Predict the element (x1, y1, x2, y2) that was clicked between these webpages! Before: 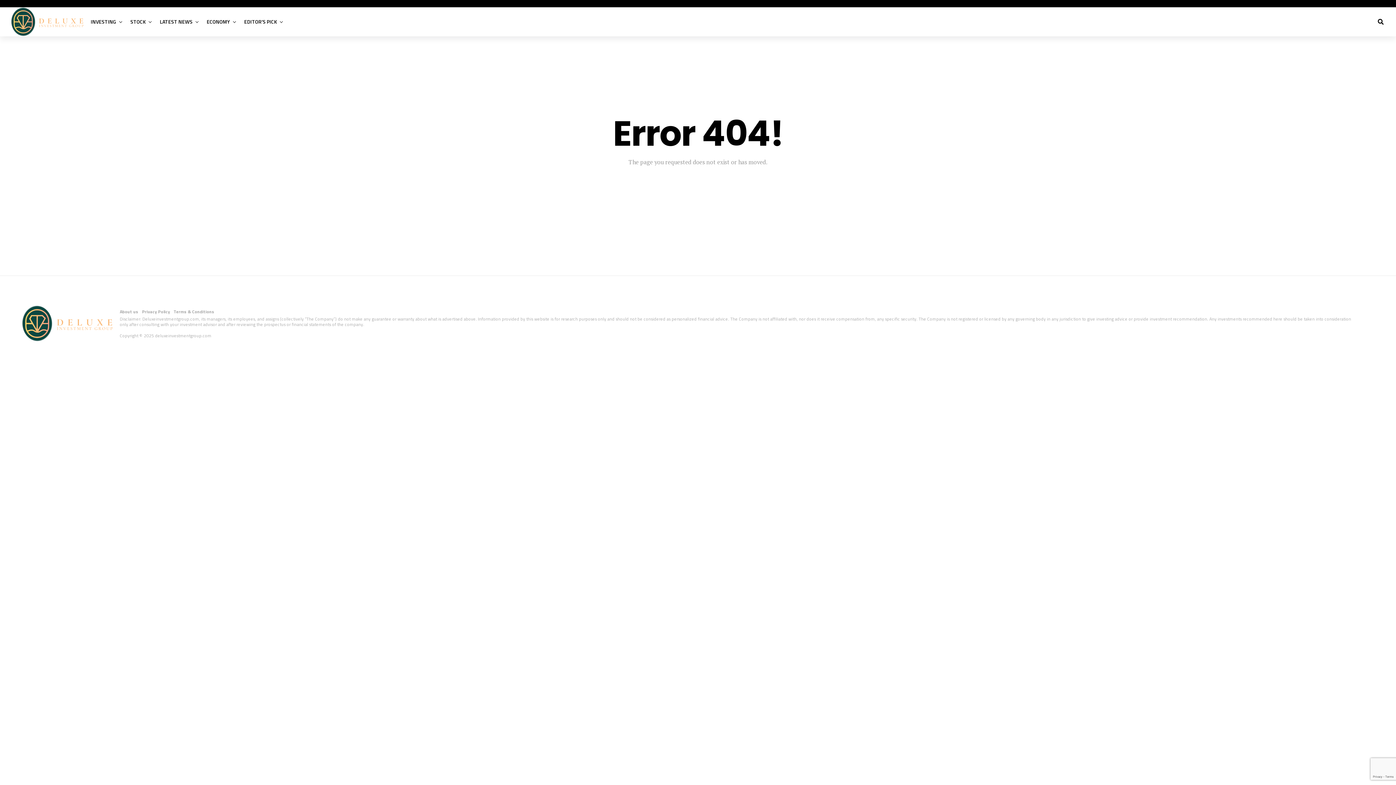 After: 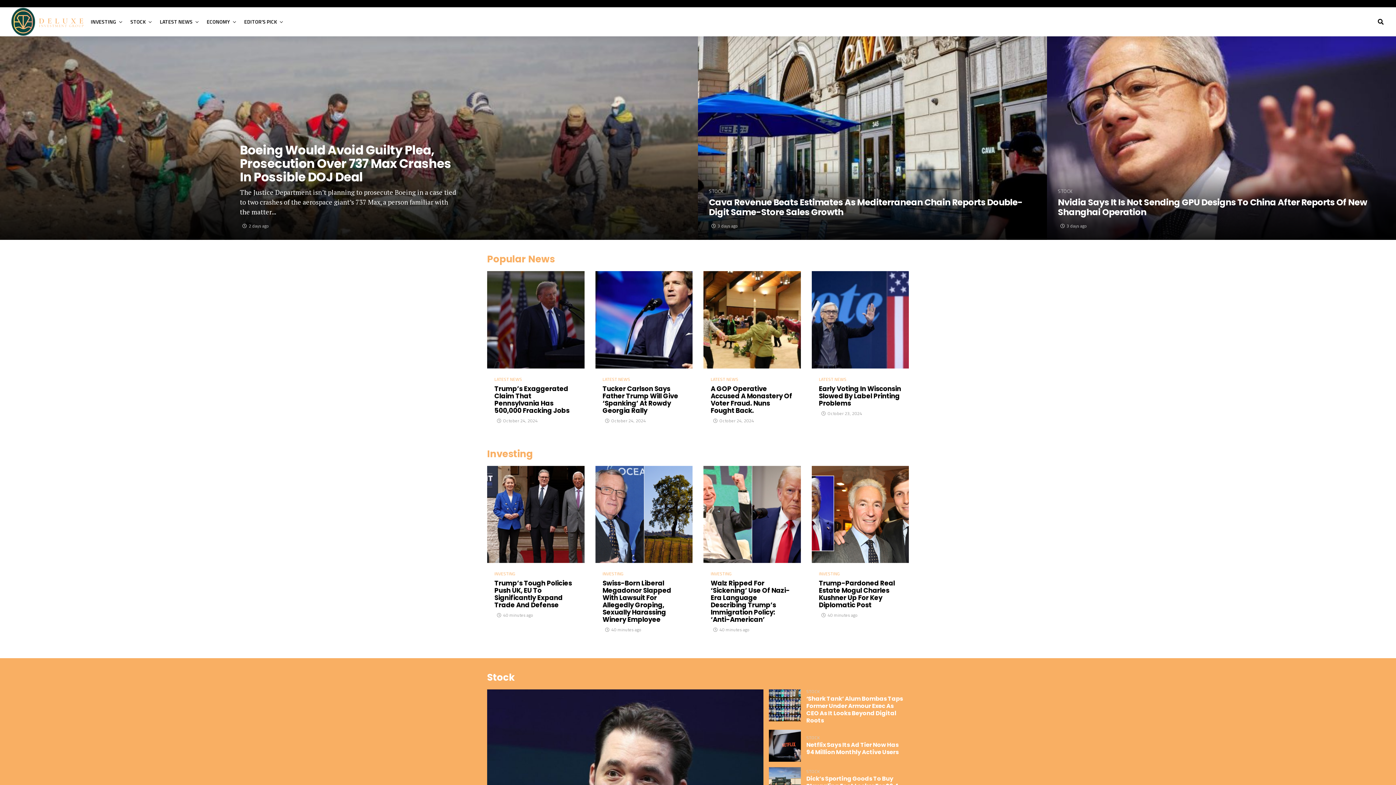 Action: bbox: (21, 305, 112, 341)